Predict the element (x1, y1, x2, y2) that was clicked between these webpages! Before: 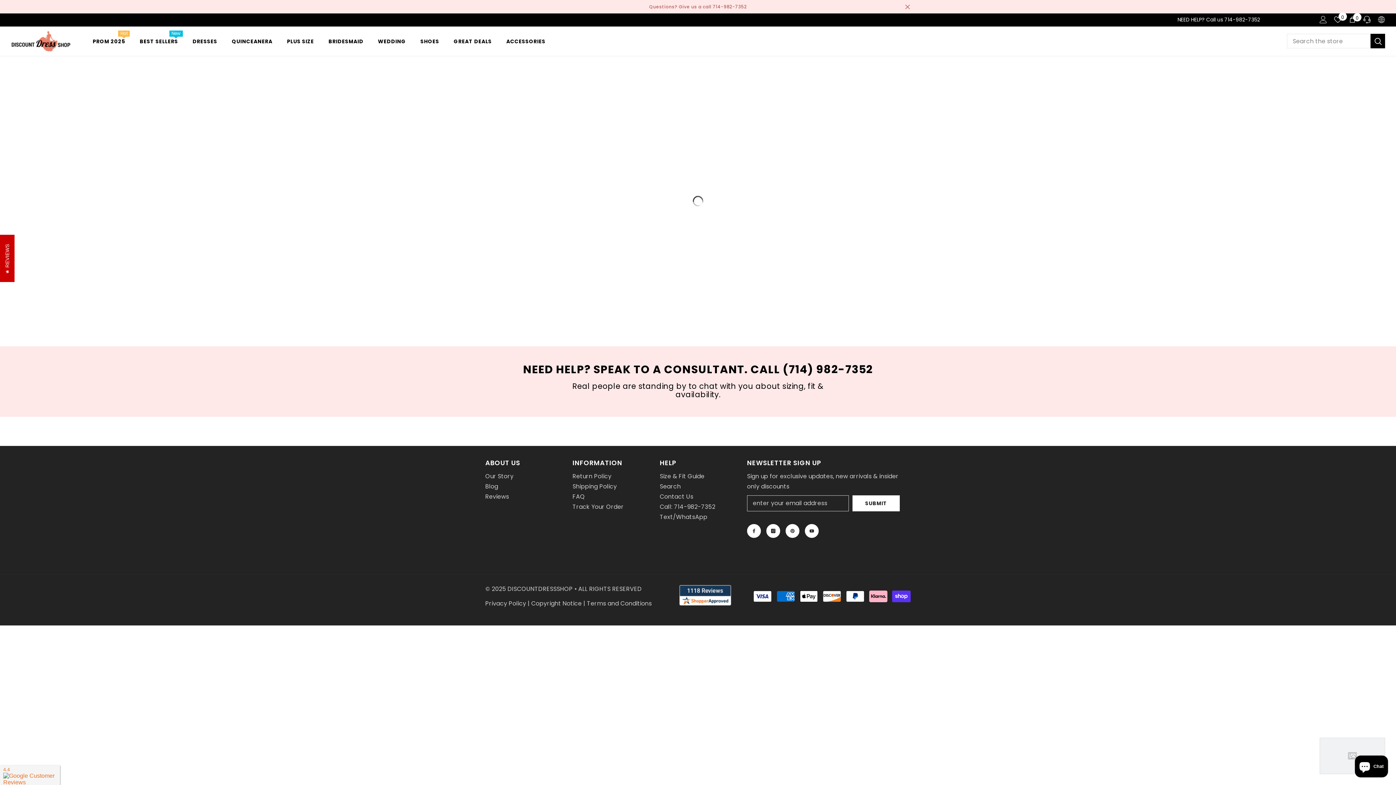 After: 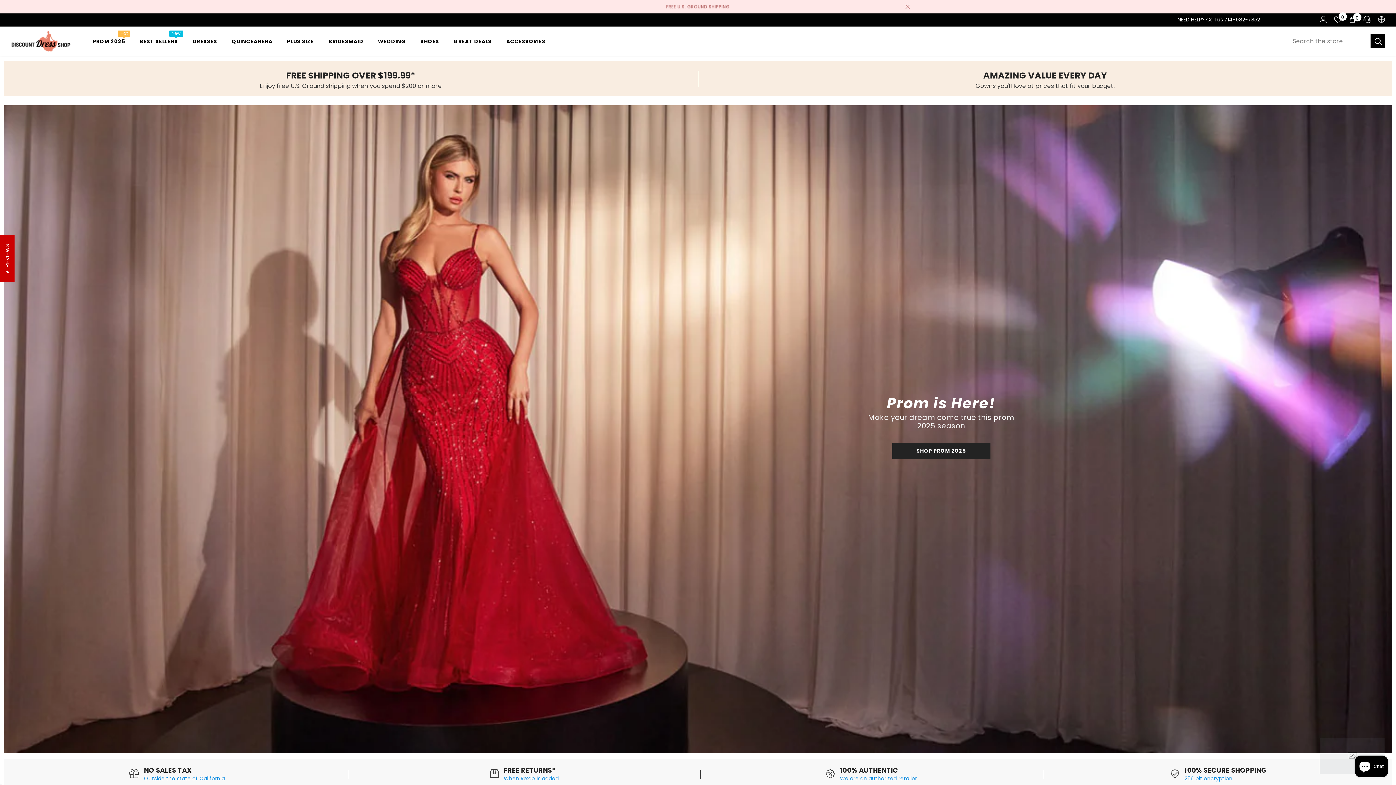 Action: bbox: (0, 13, 15, 26)